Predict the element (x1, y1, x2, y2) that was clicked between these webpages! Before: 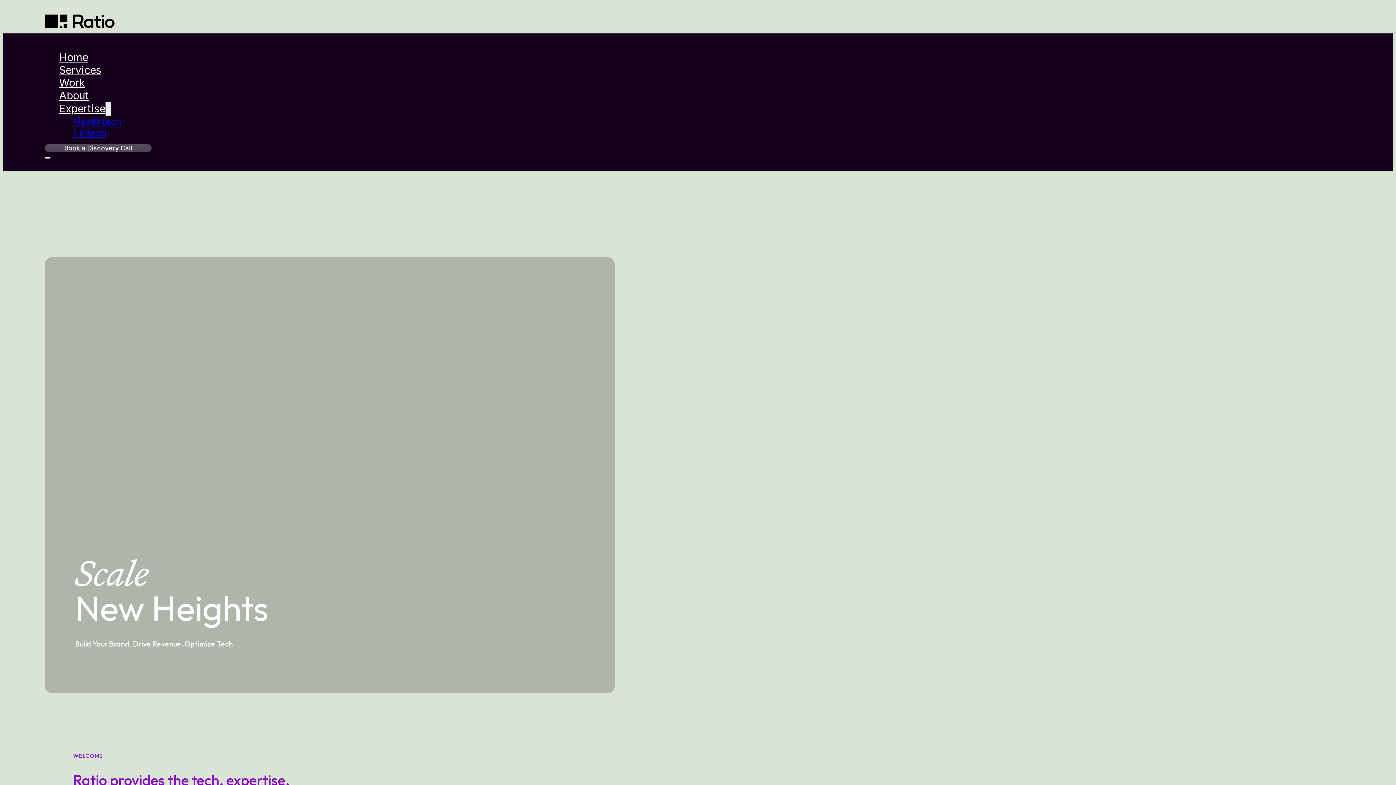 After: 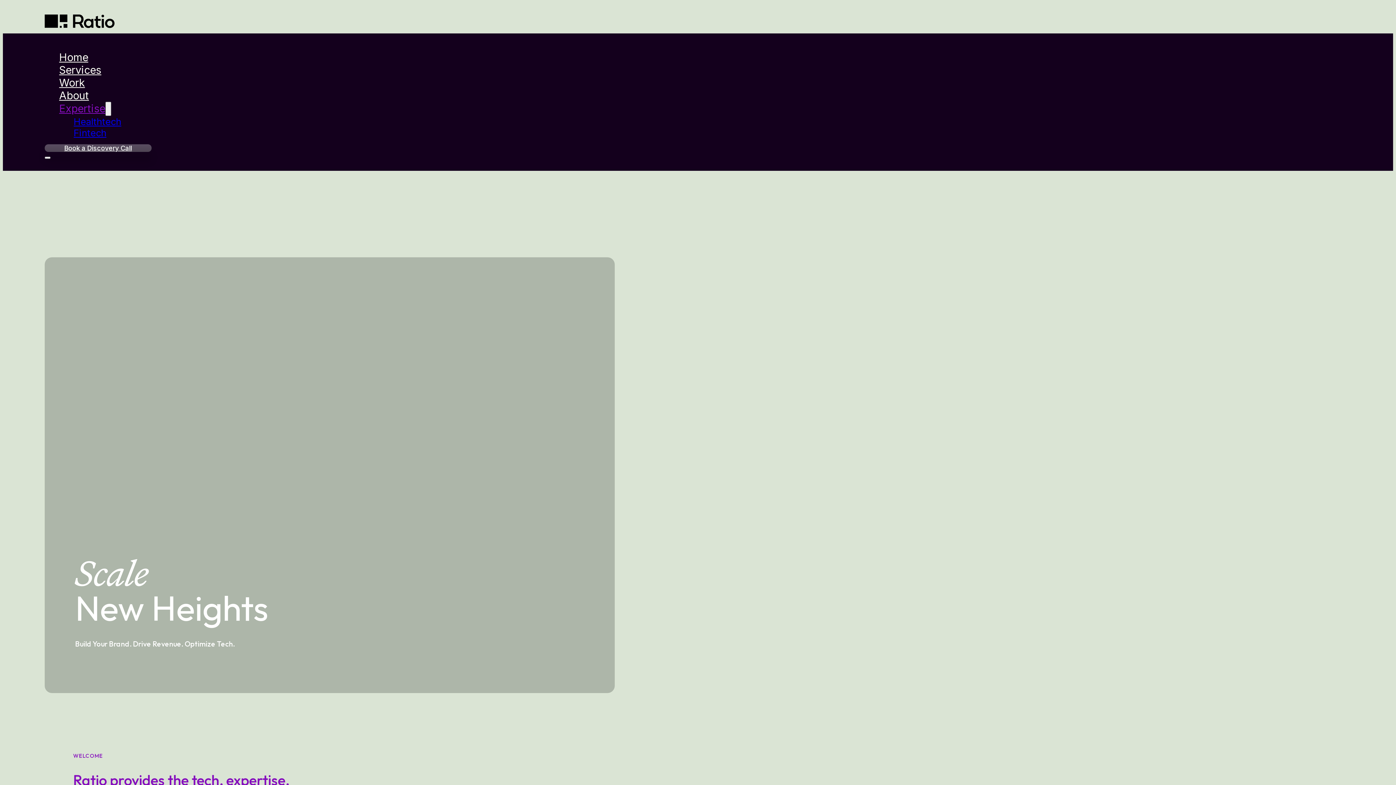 Action: bbox: (59, 102, 105, 114) label: Expertise